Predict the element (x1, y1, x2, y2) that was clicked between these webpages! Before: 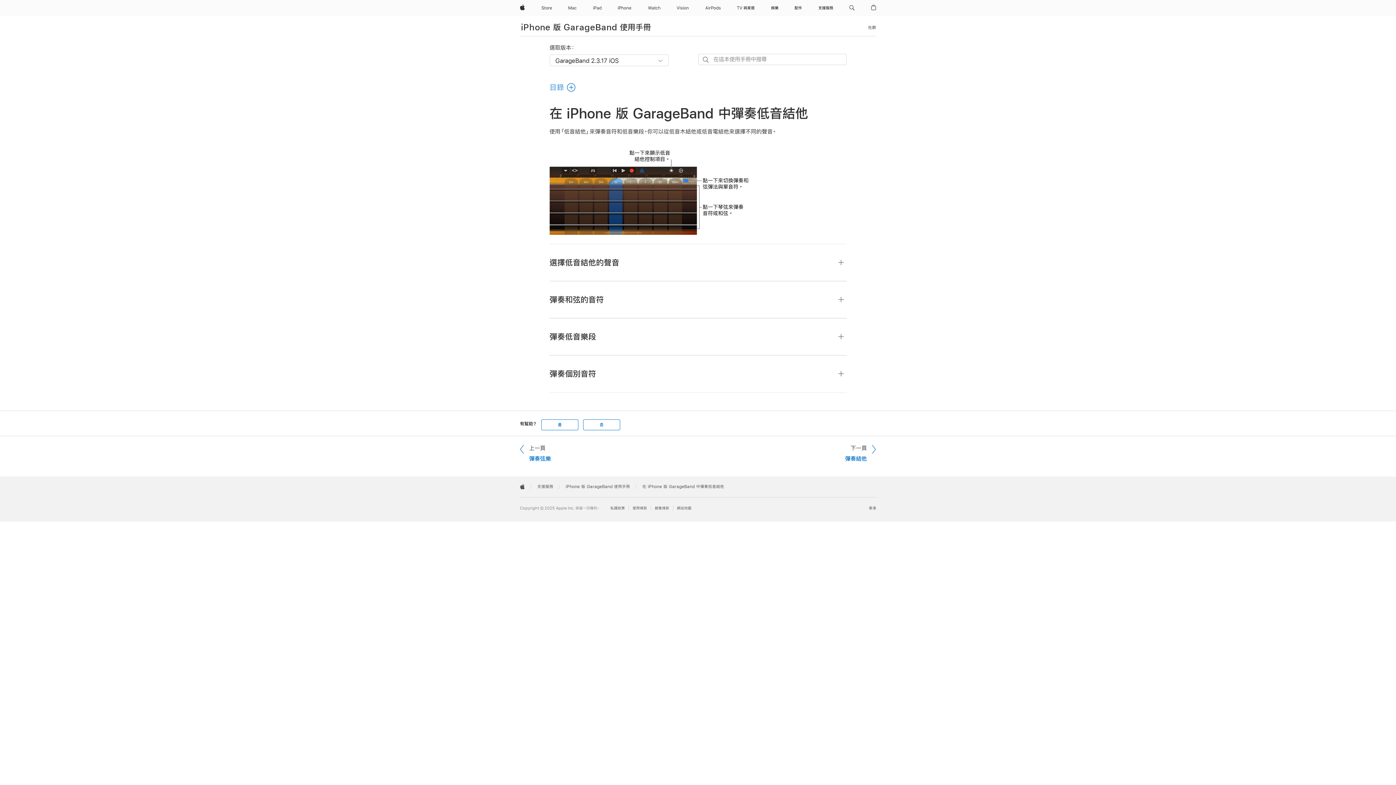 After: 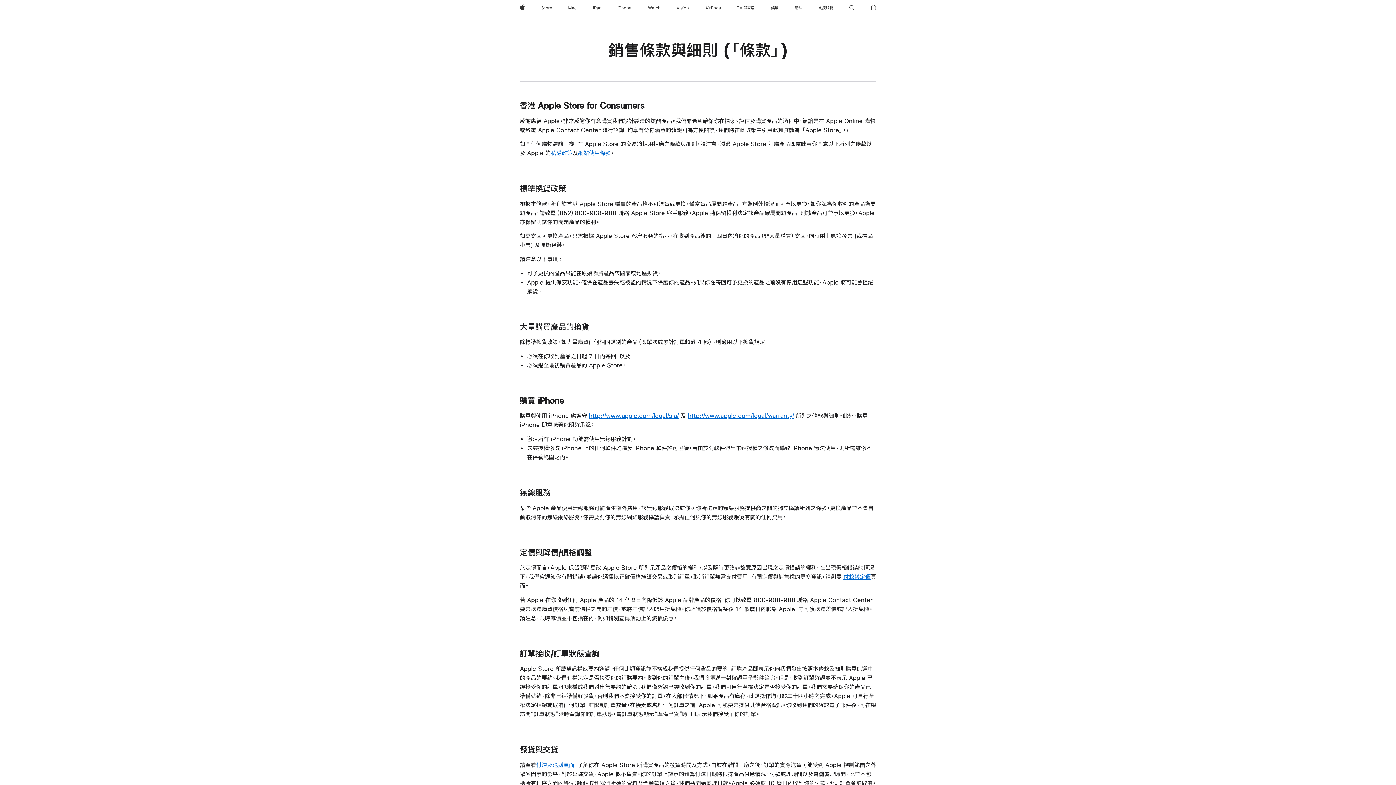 Action: label: 銷售條款 bbox: (654, 505, 673, 511)